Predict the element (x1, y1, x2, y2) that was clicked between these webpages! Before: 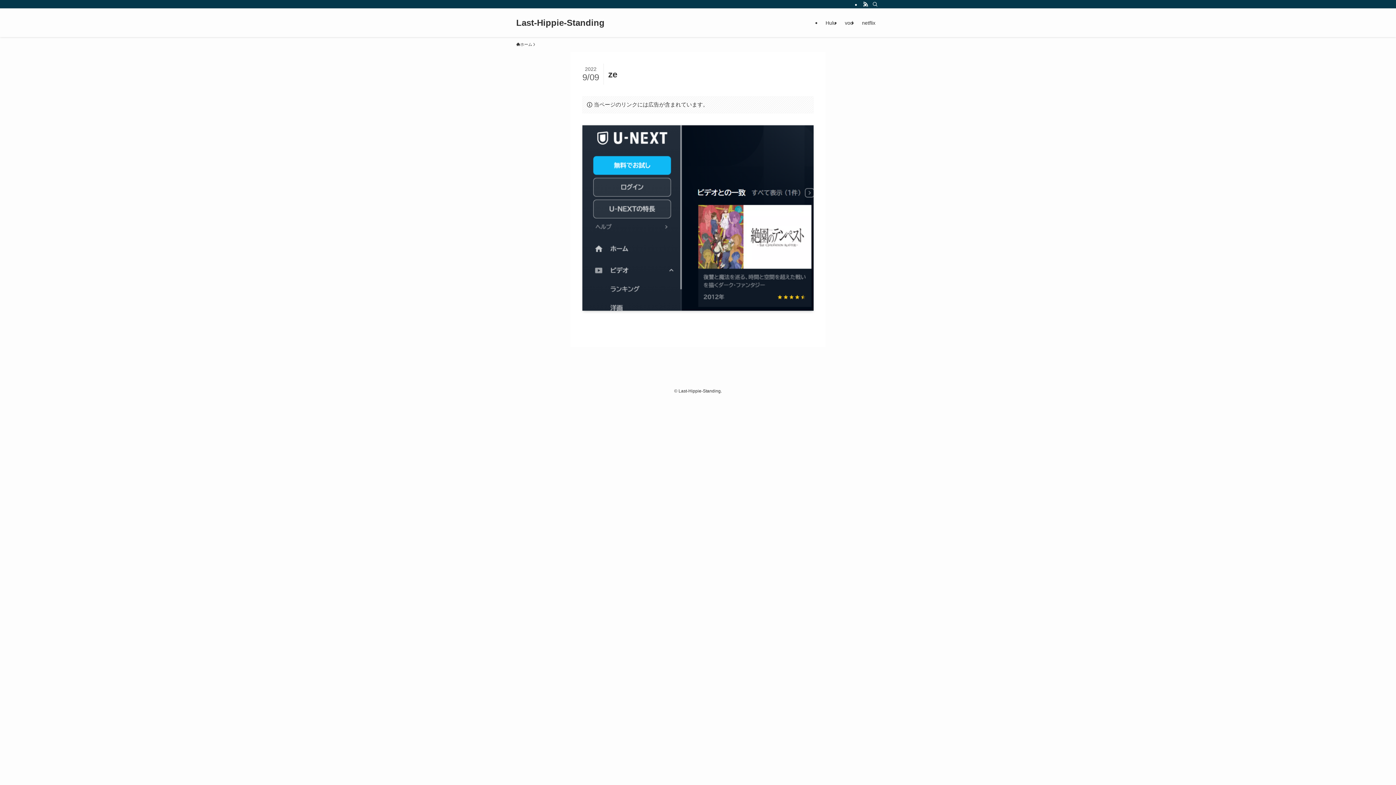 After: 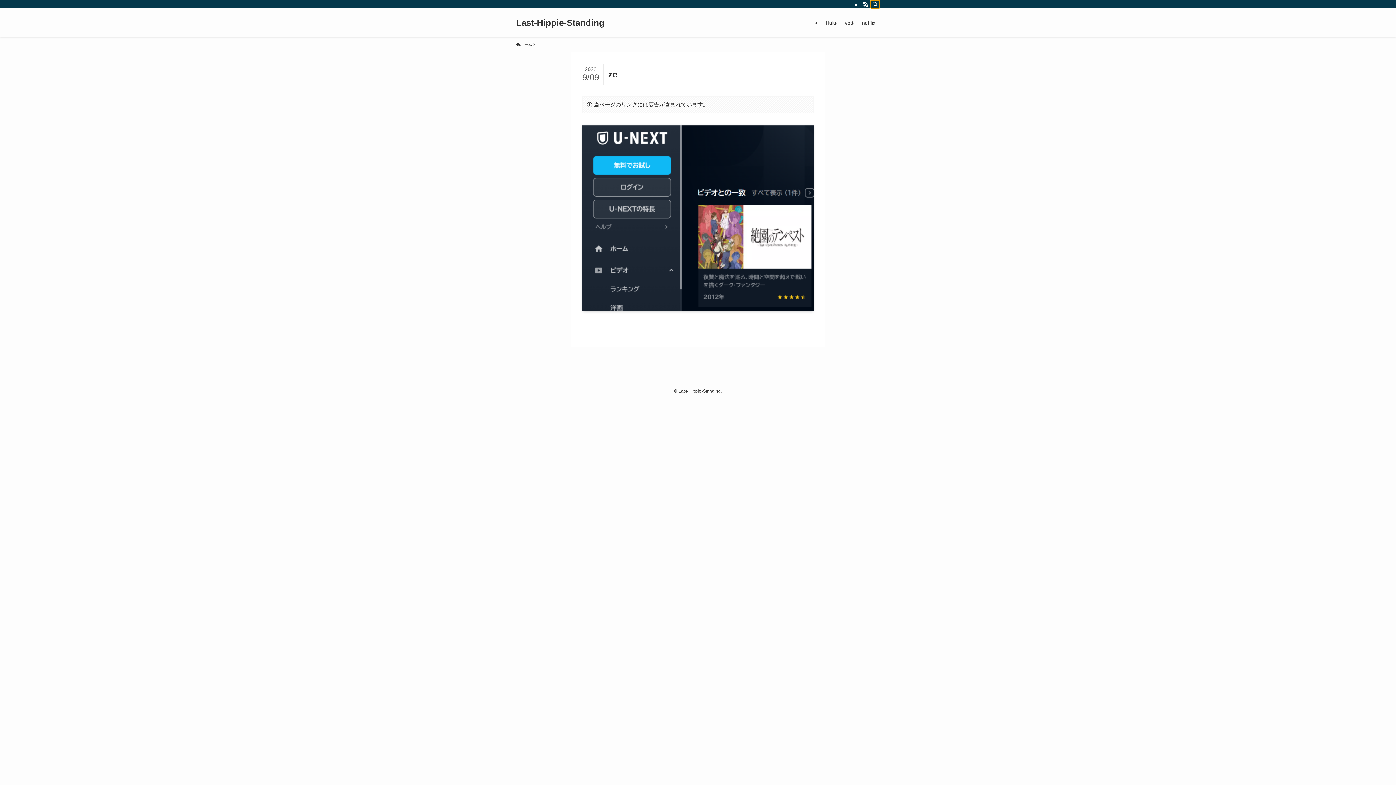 Action: label: 検索 bbox: (870, 0, 880, 8)